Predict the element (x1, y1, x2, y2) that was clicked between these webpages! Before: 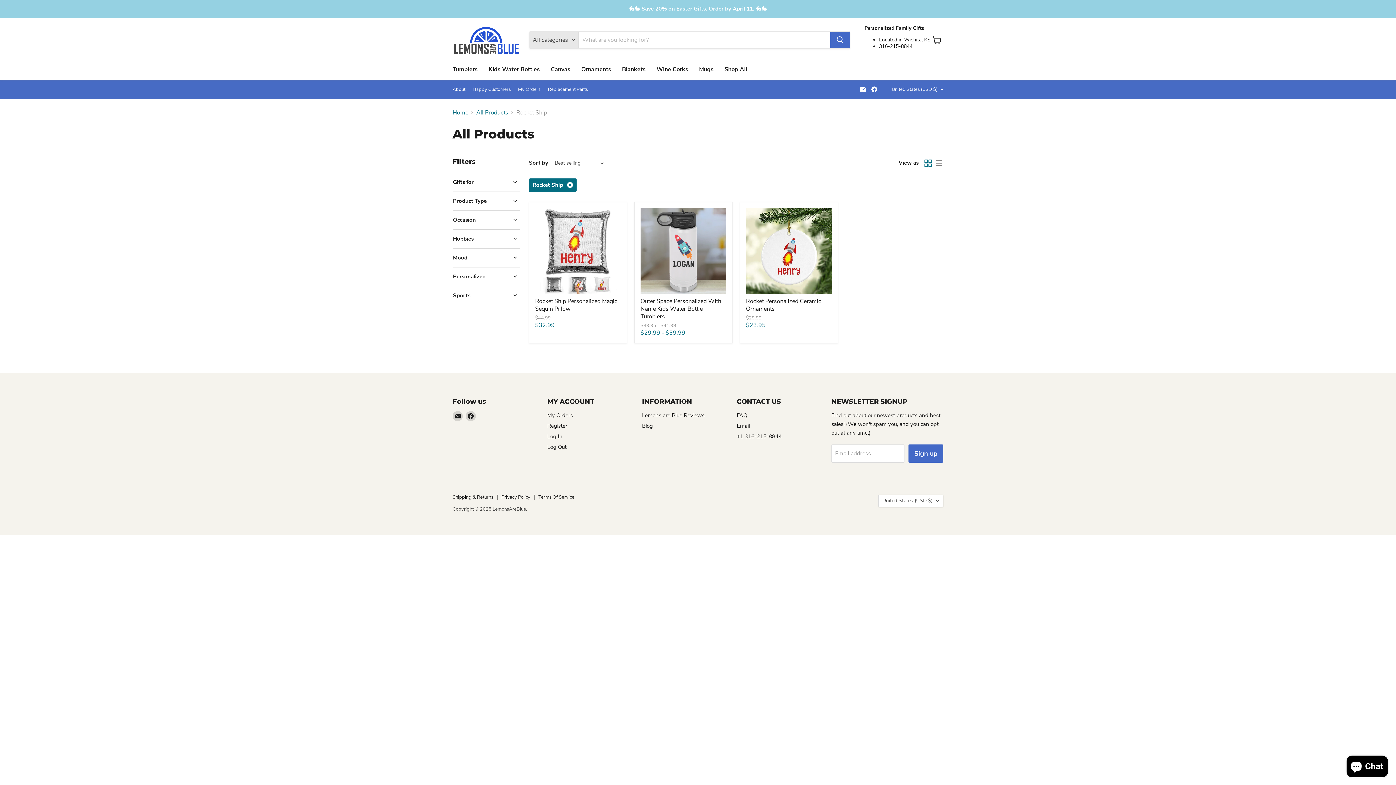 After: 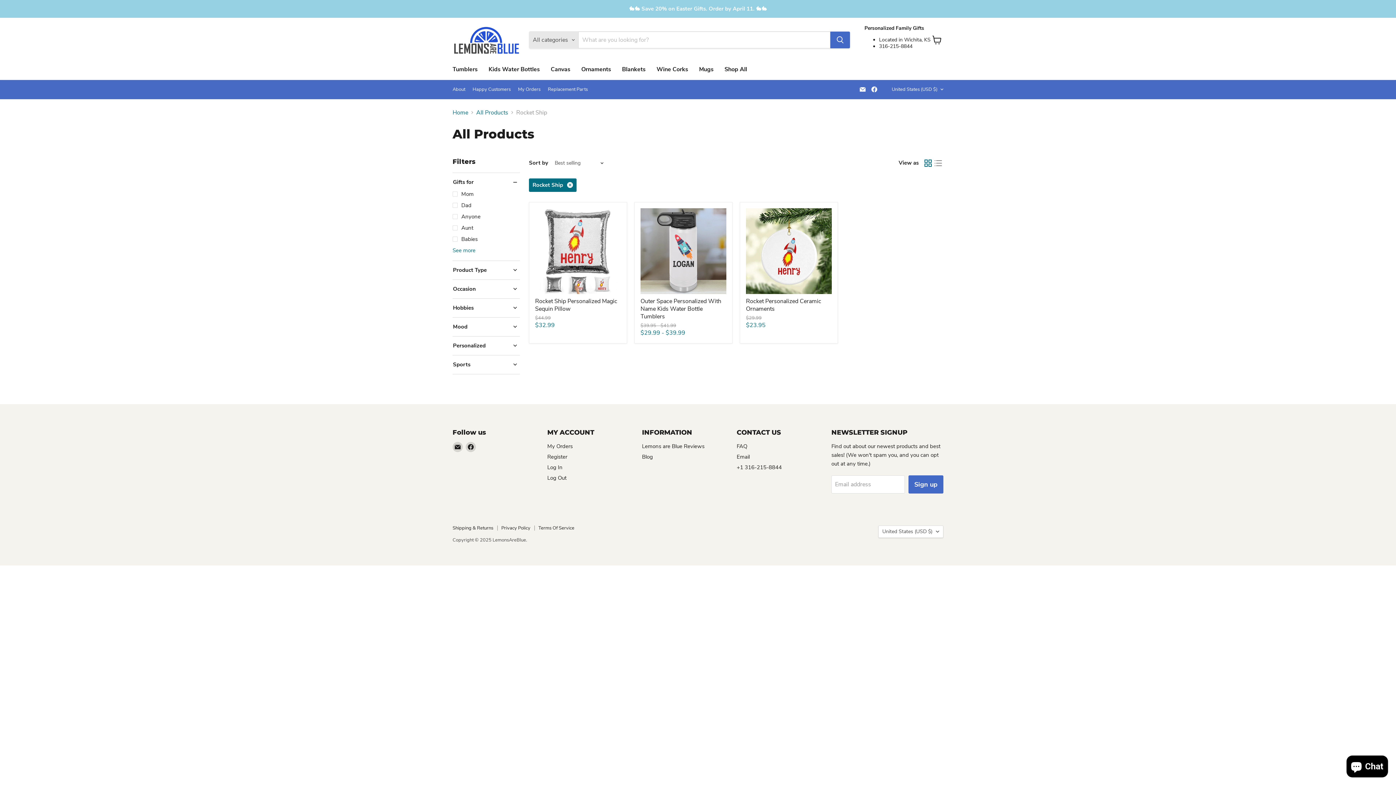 Action: bbox: (452, 178, 520, 185) label: Gifts for